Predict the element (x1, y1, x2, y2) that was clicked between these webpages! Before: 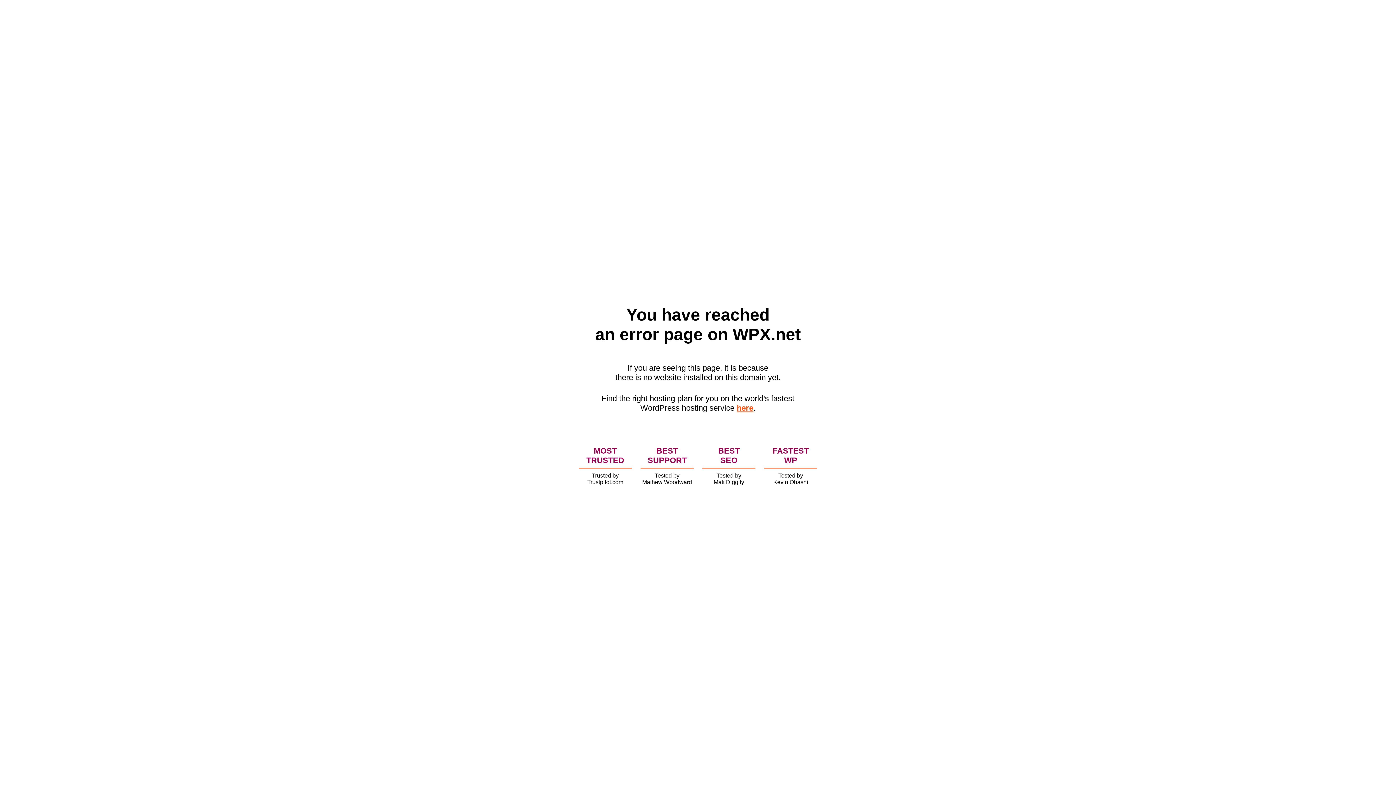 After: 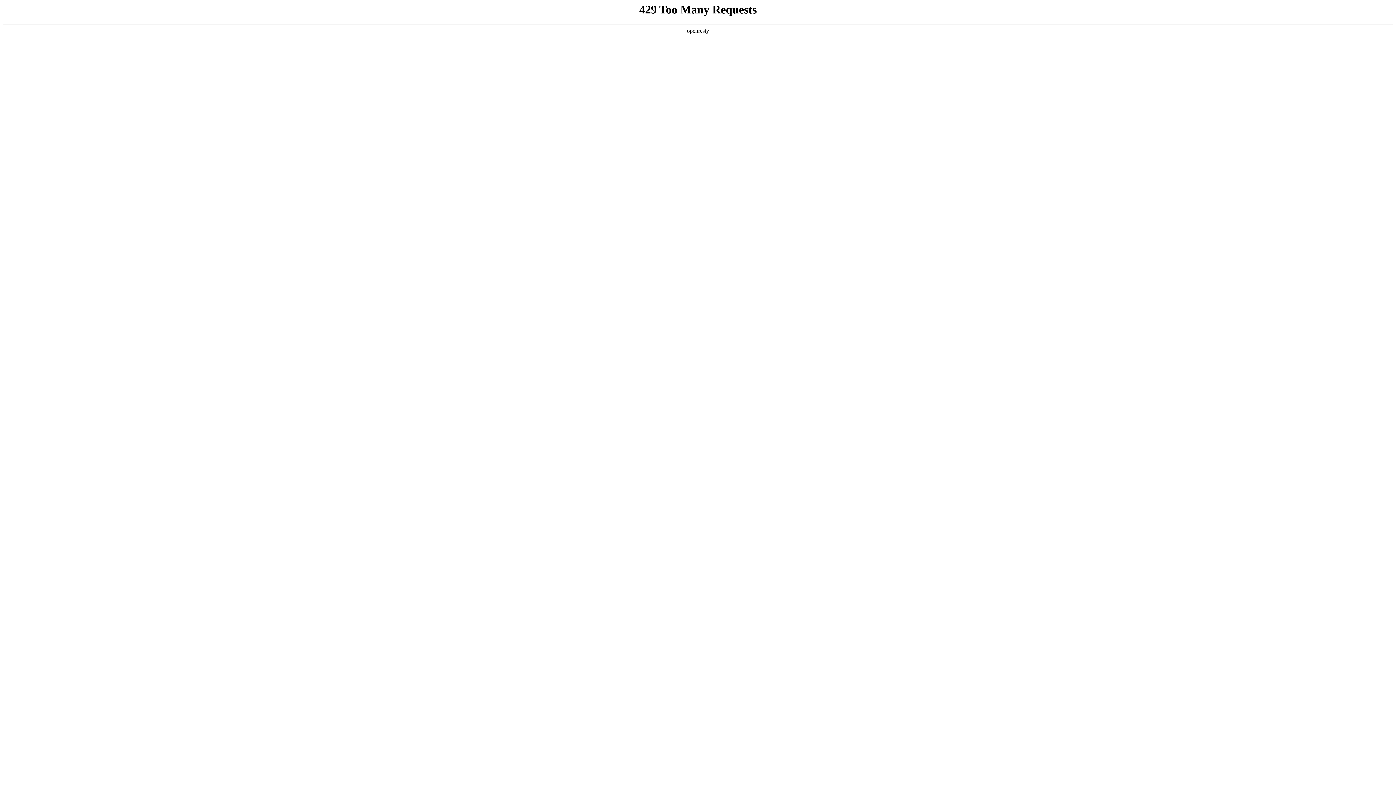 Action: bbox: (736, 403, 753, 412) label: here